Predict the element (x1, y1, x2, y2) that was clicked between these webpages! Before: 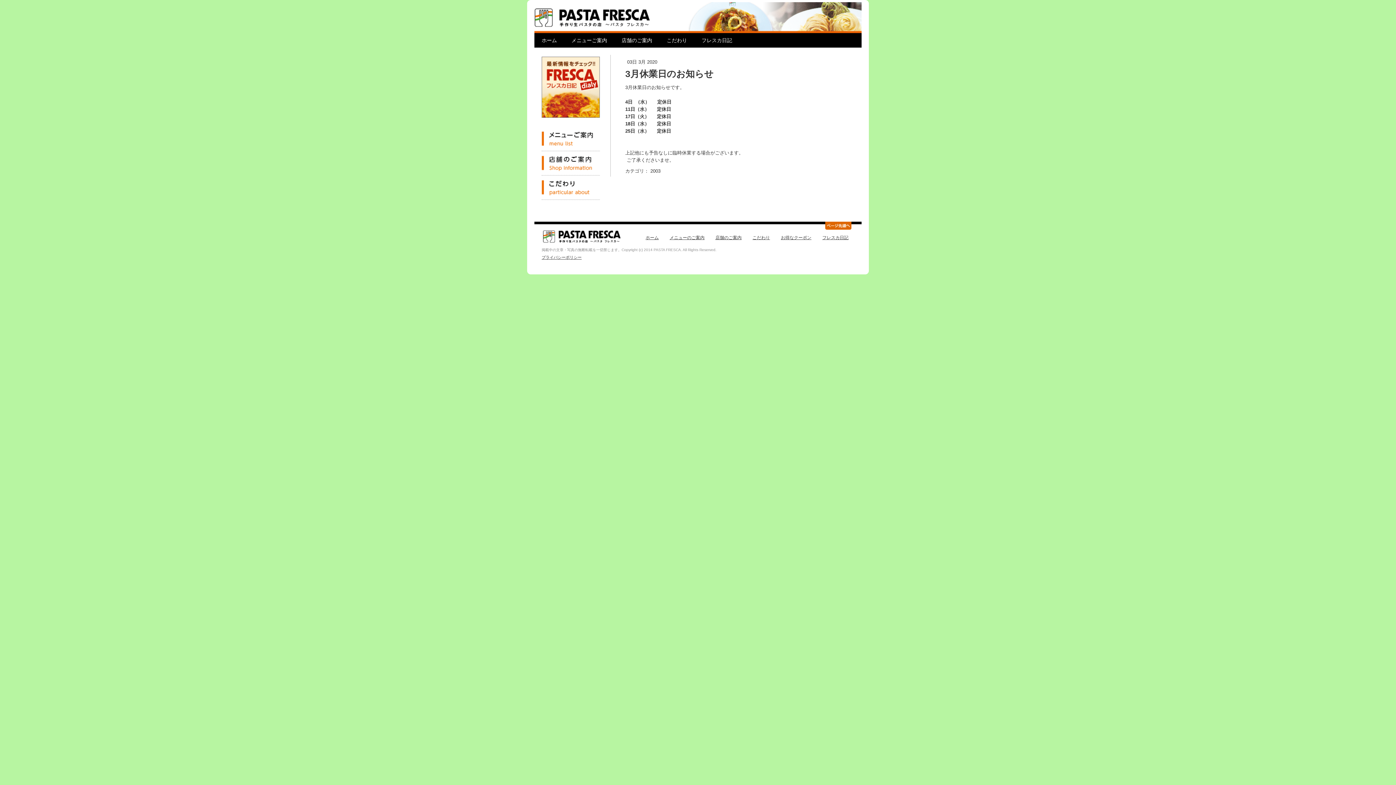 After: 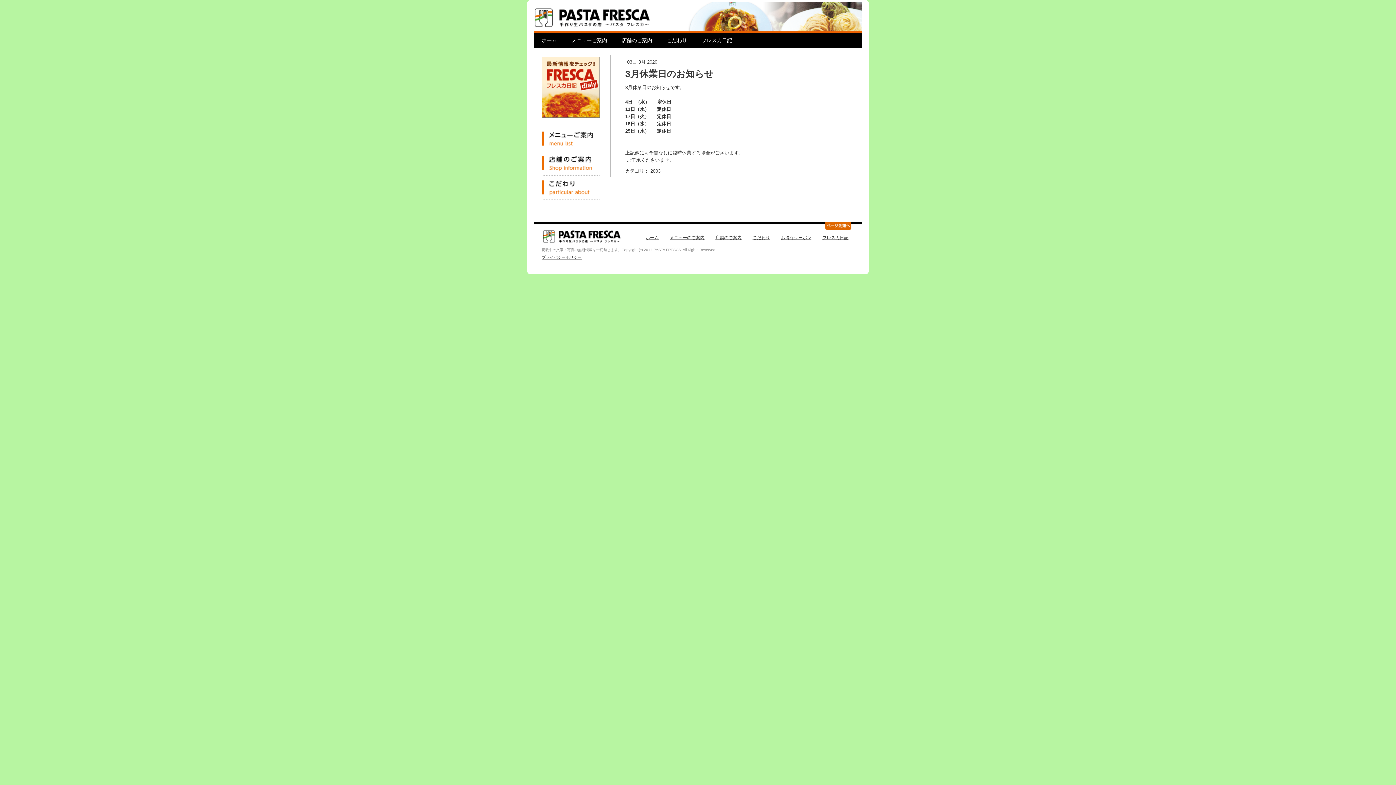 Action: bbox: (825, 221, 854, 229)